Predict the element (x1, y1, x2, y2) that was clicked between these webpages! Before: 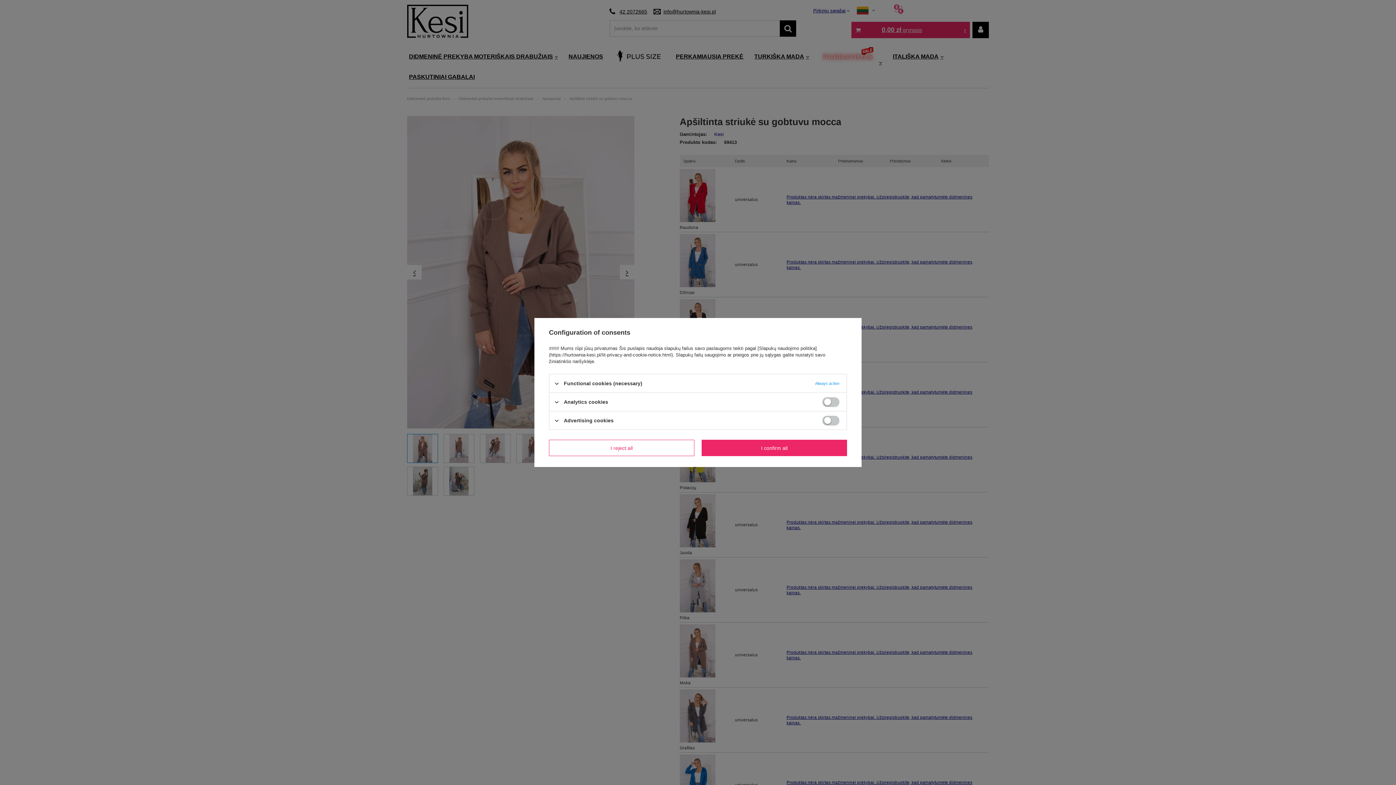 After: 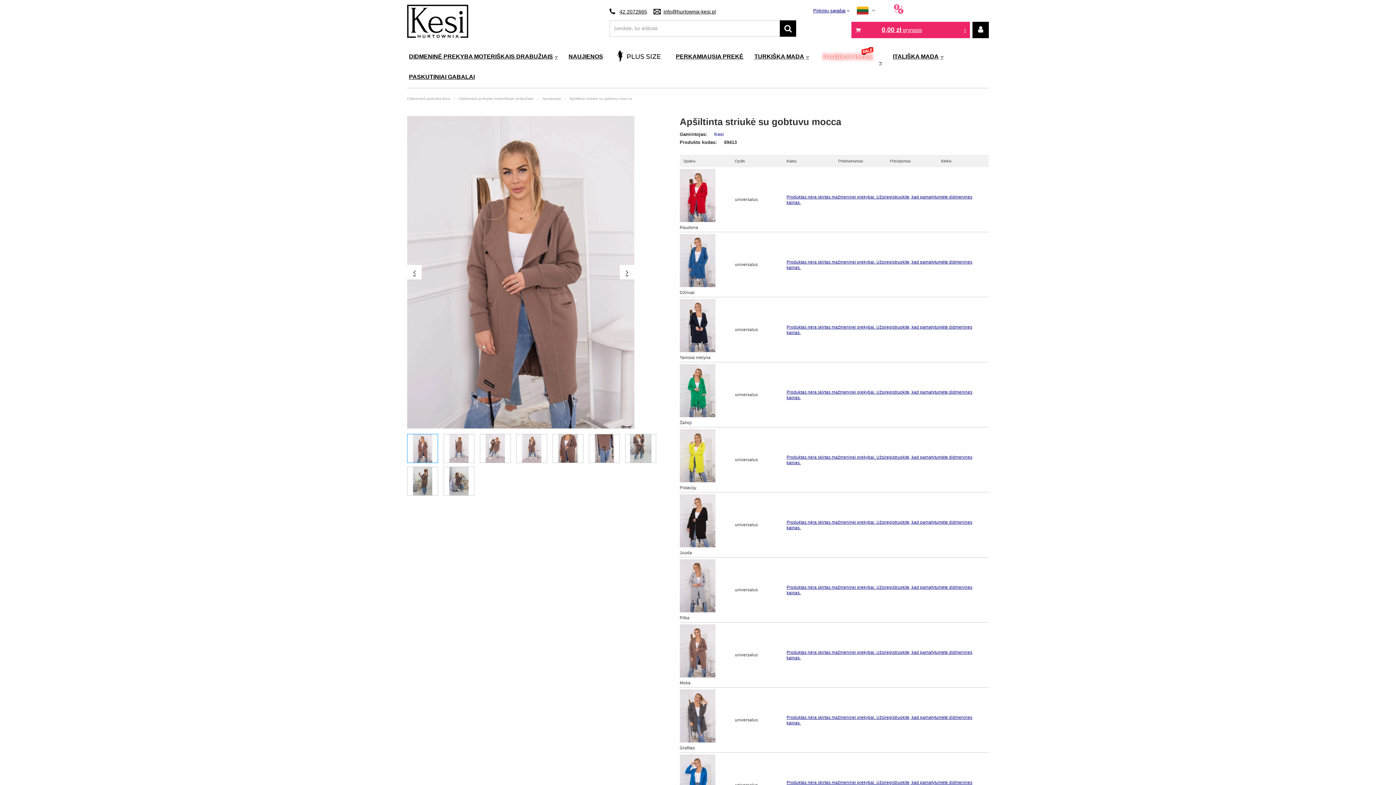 Action: bbox: (701, 440, 847, 456) label: I confirm all